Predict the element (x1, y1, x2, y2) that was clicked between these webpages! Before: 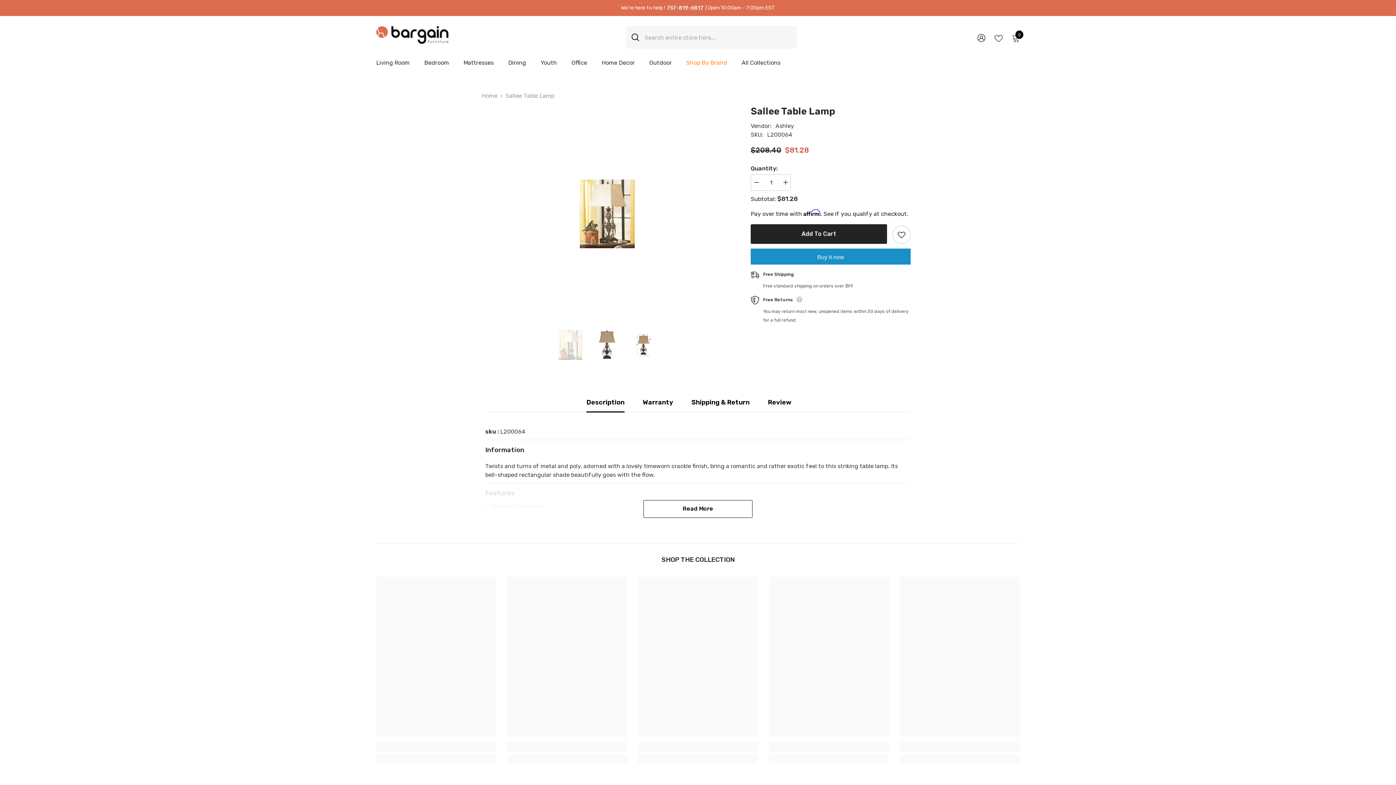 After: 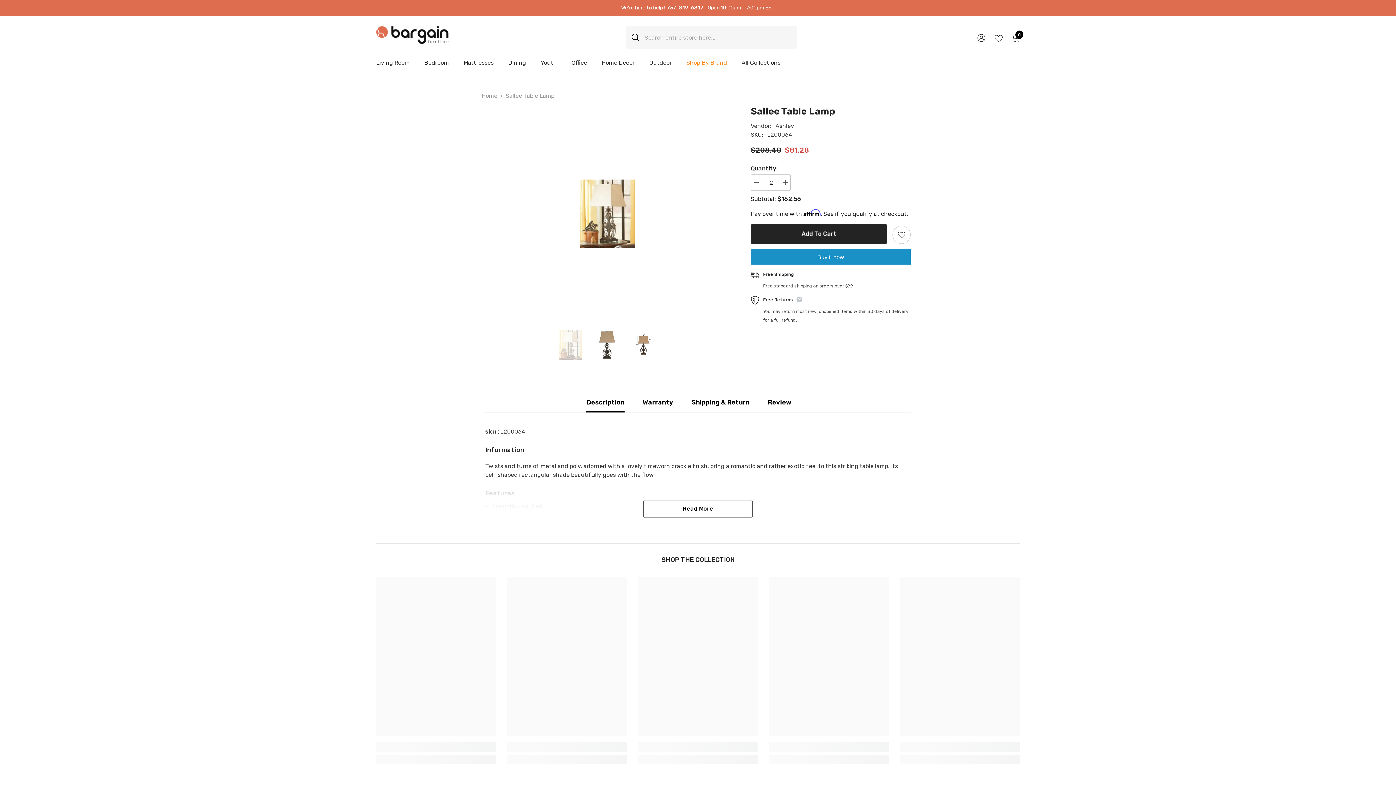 Action: label: Increase quantity for Sallee Table Lamp bbox: (780, 174, 790, 191)